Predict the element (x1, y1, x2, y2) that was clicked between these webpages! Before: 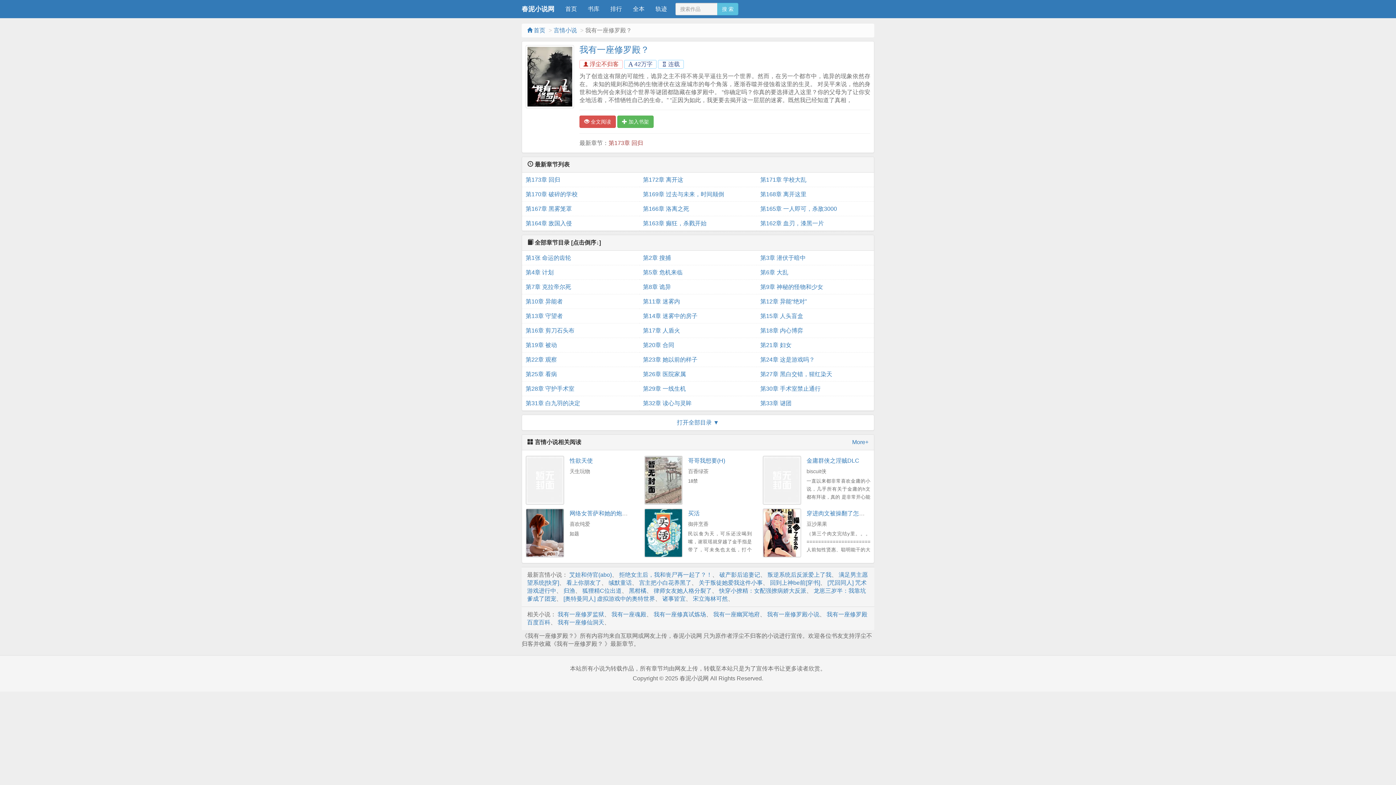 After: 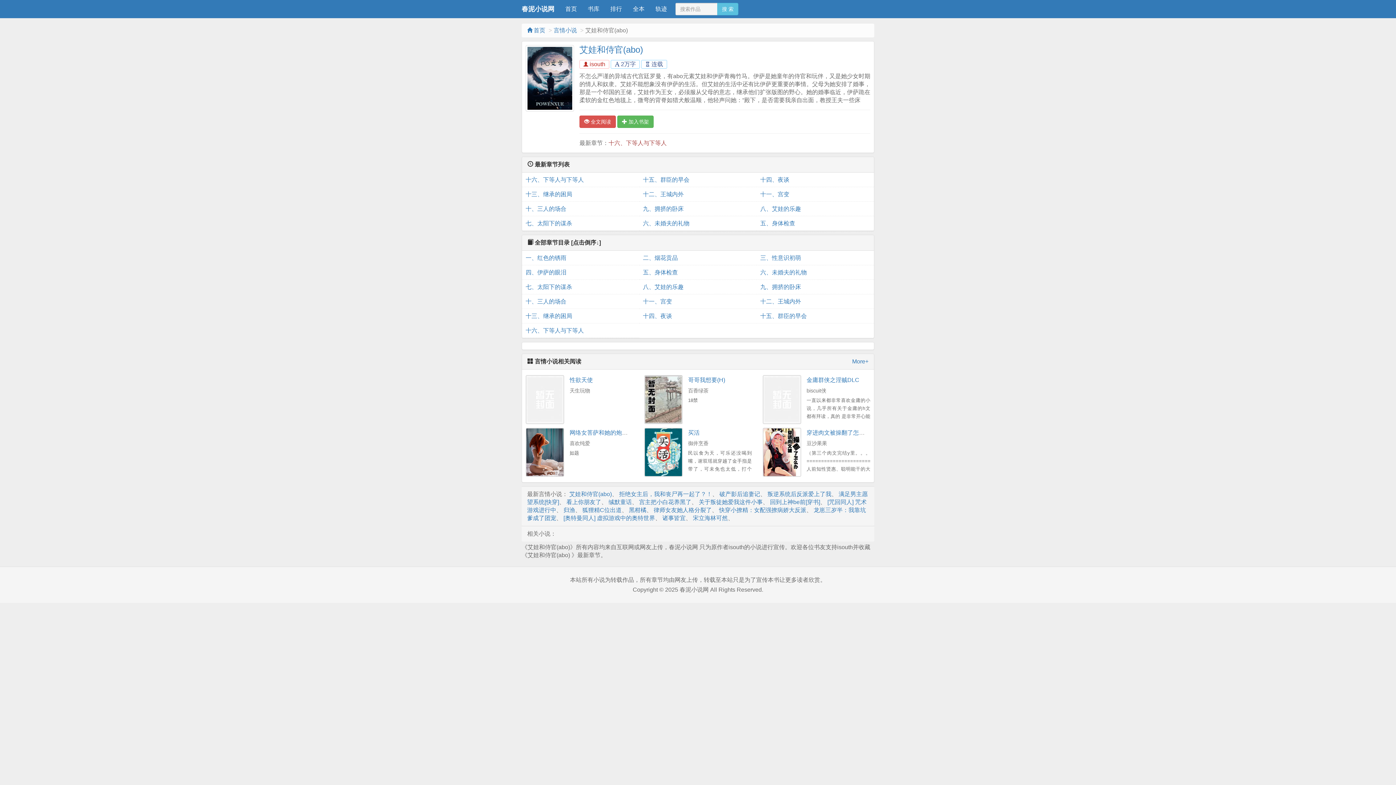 Action: label: 艾娃和侍官(abo) bbox: (569, 571, 612, 578)